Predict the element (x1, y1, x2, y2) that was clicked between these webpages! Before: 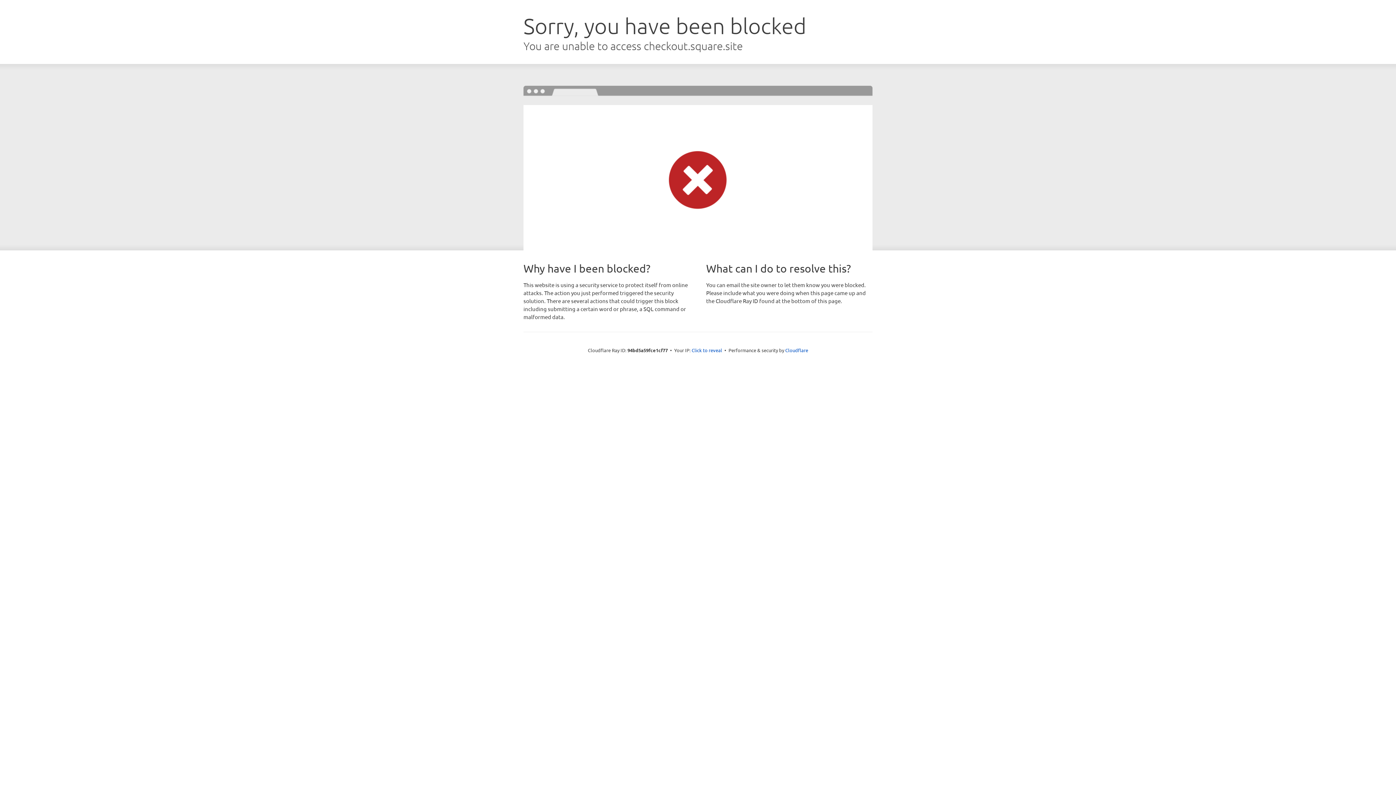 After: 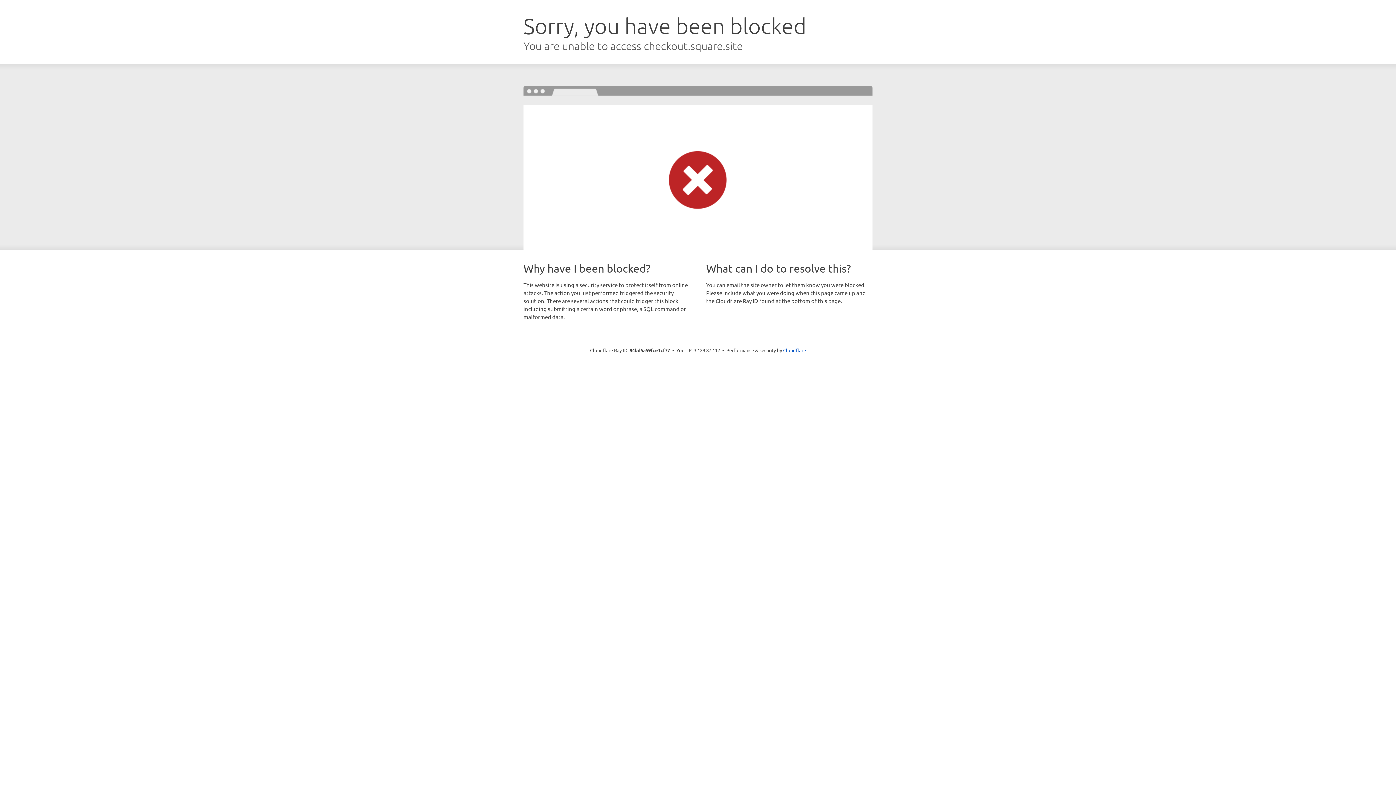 Action: bbox: (691, 346, 722, 353) label: Click to reveal